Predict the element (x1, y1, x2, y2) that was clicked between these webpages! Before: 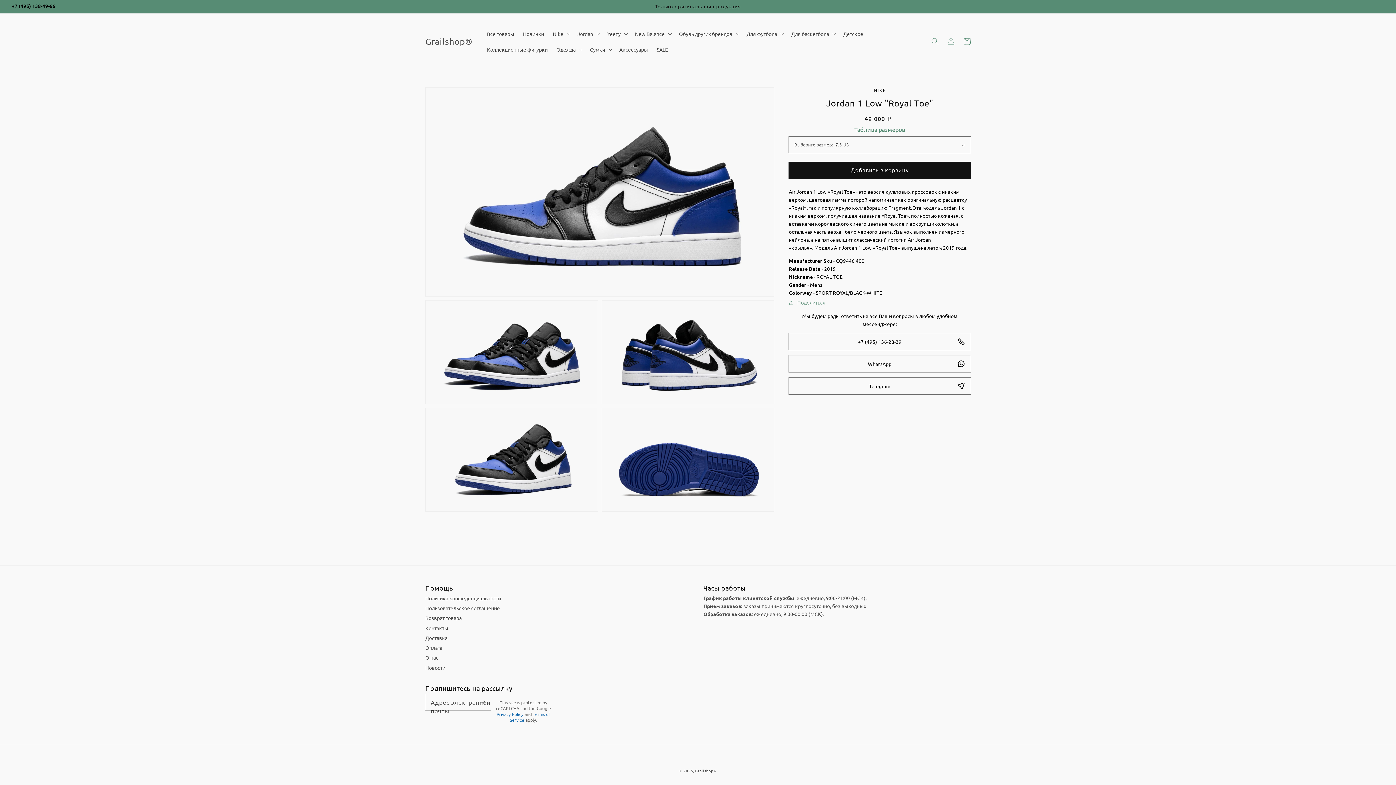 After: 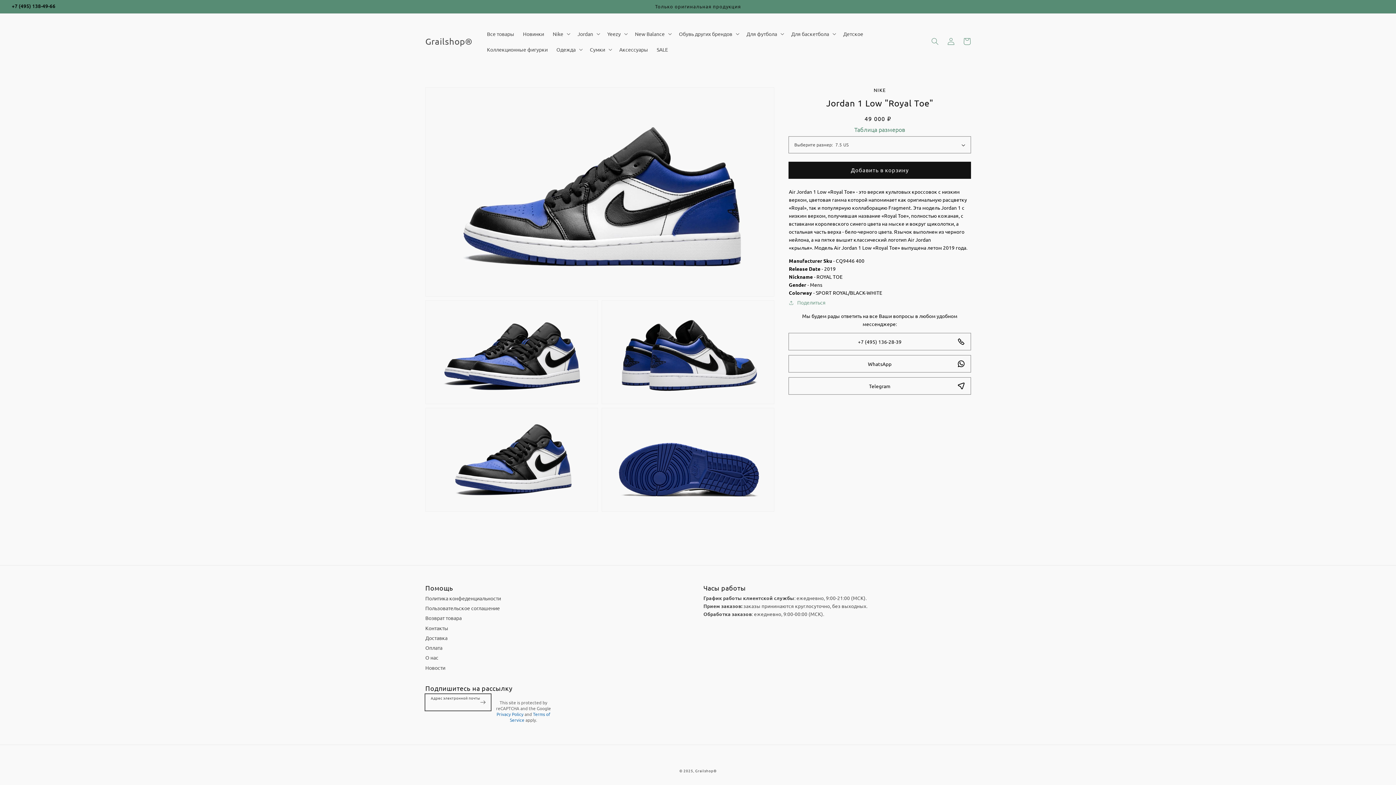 Action: label: Подписаться bbox: (474, 694, 490, 710)